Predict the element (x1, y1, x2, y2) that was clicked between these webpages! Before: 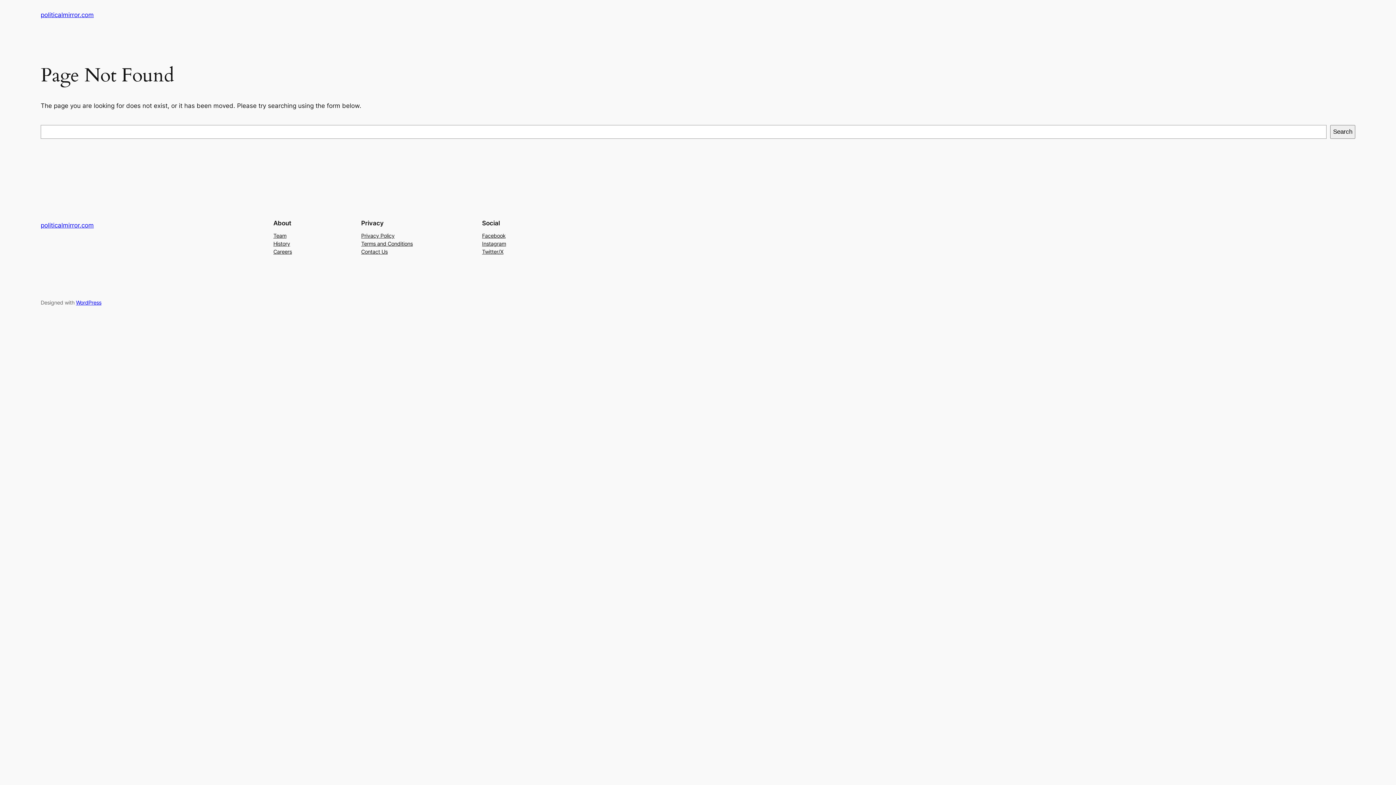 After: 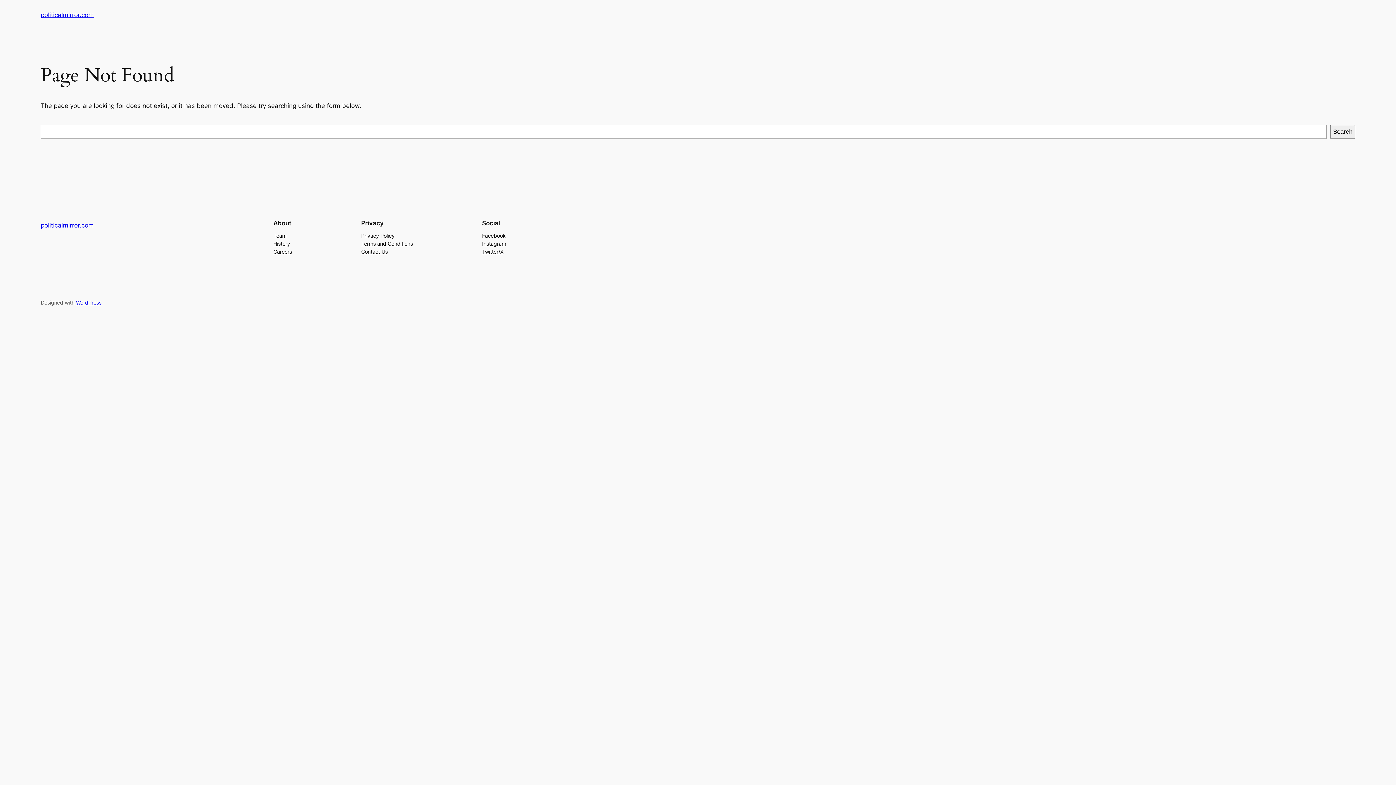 Action: label: Instagram bbox: (482, 239, 506, 247)